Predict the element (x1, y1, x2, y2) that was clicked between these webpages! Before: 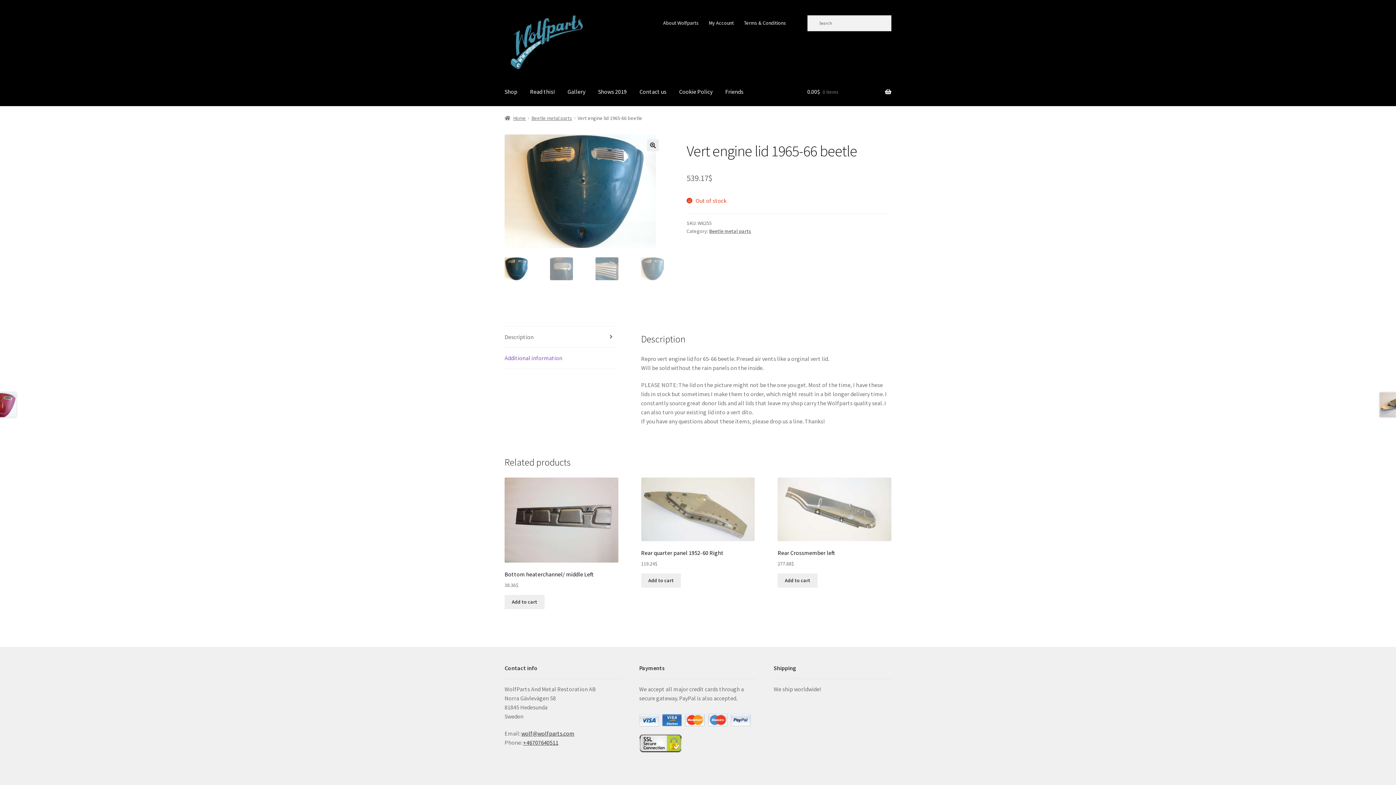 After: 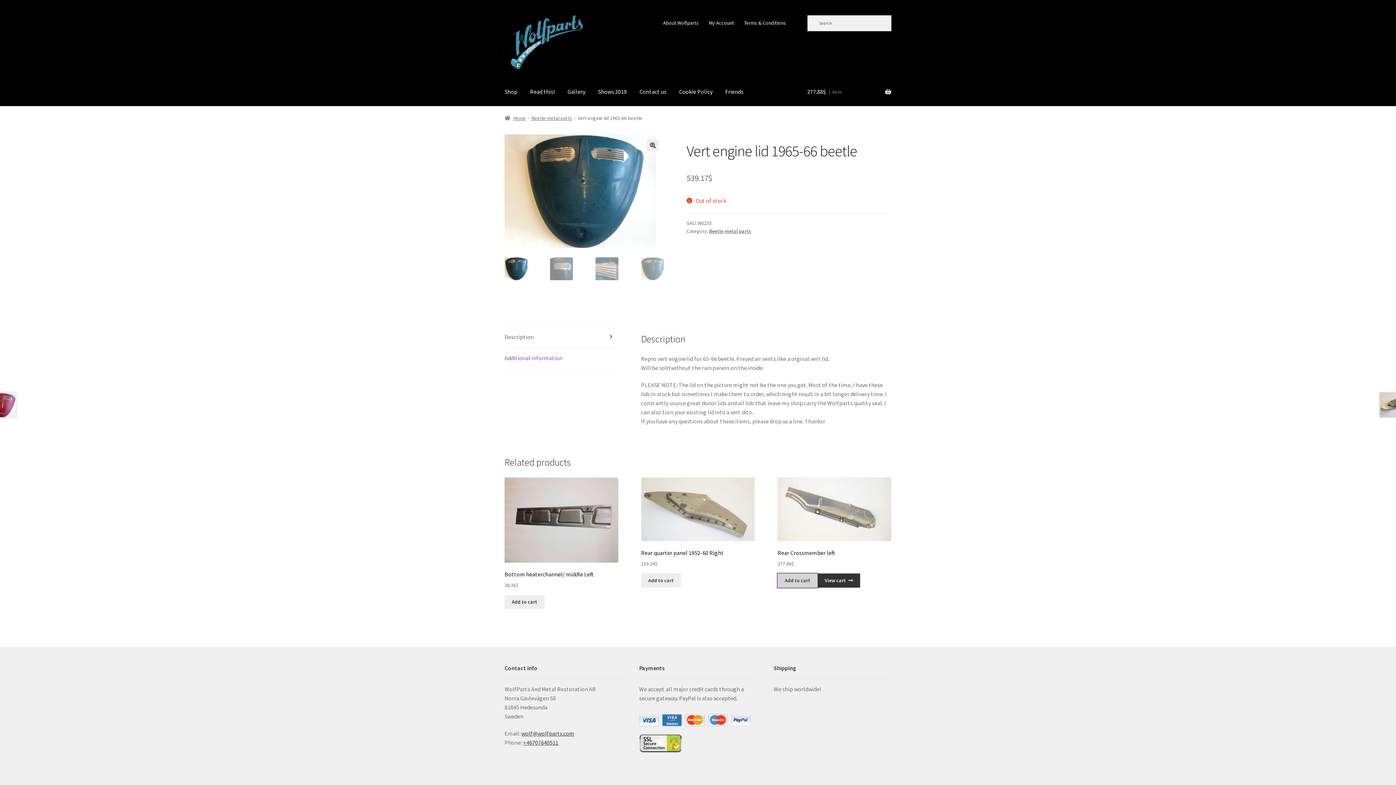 Action: label: Add “Rear Crossmember left” to your cart bbox: (777, 573, 817, 587)